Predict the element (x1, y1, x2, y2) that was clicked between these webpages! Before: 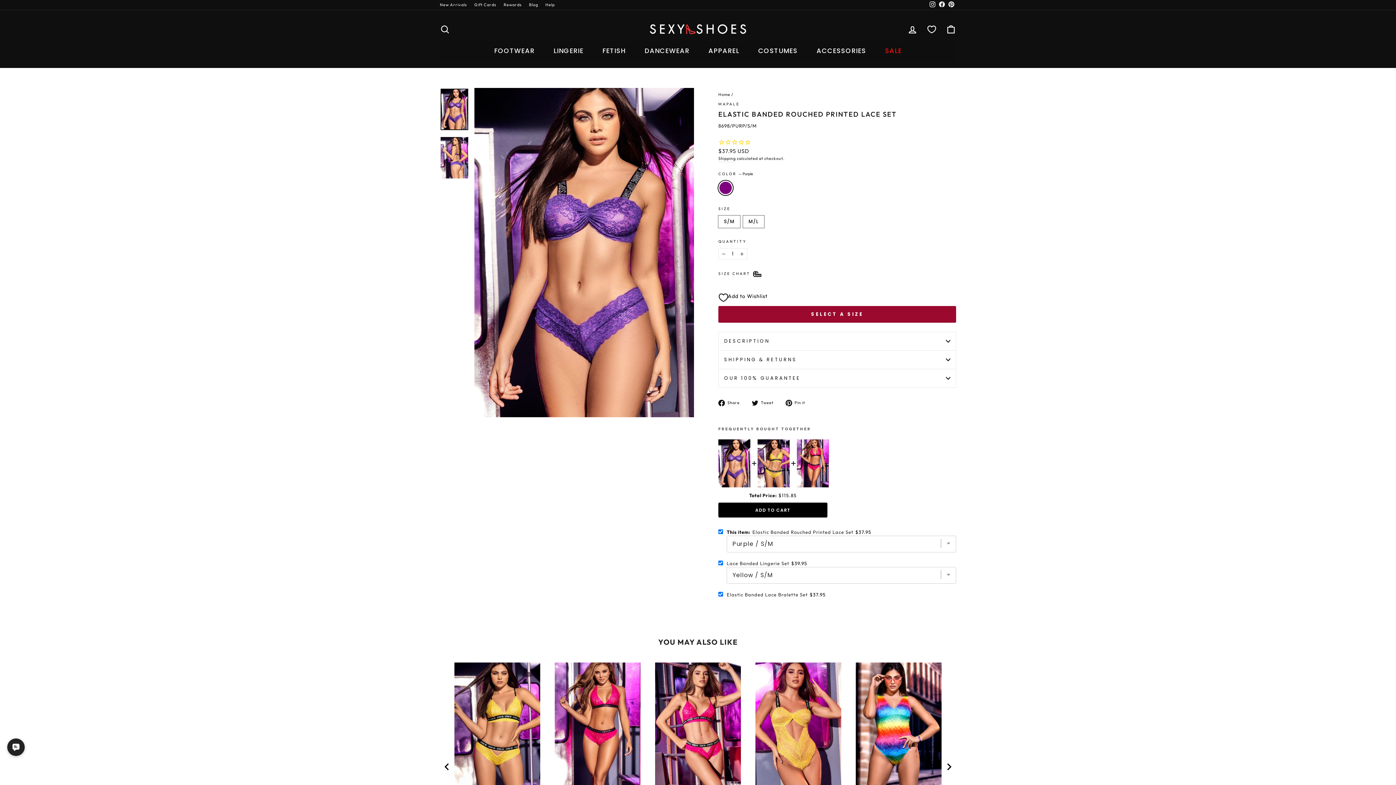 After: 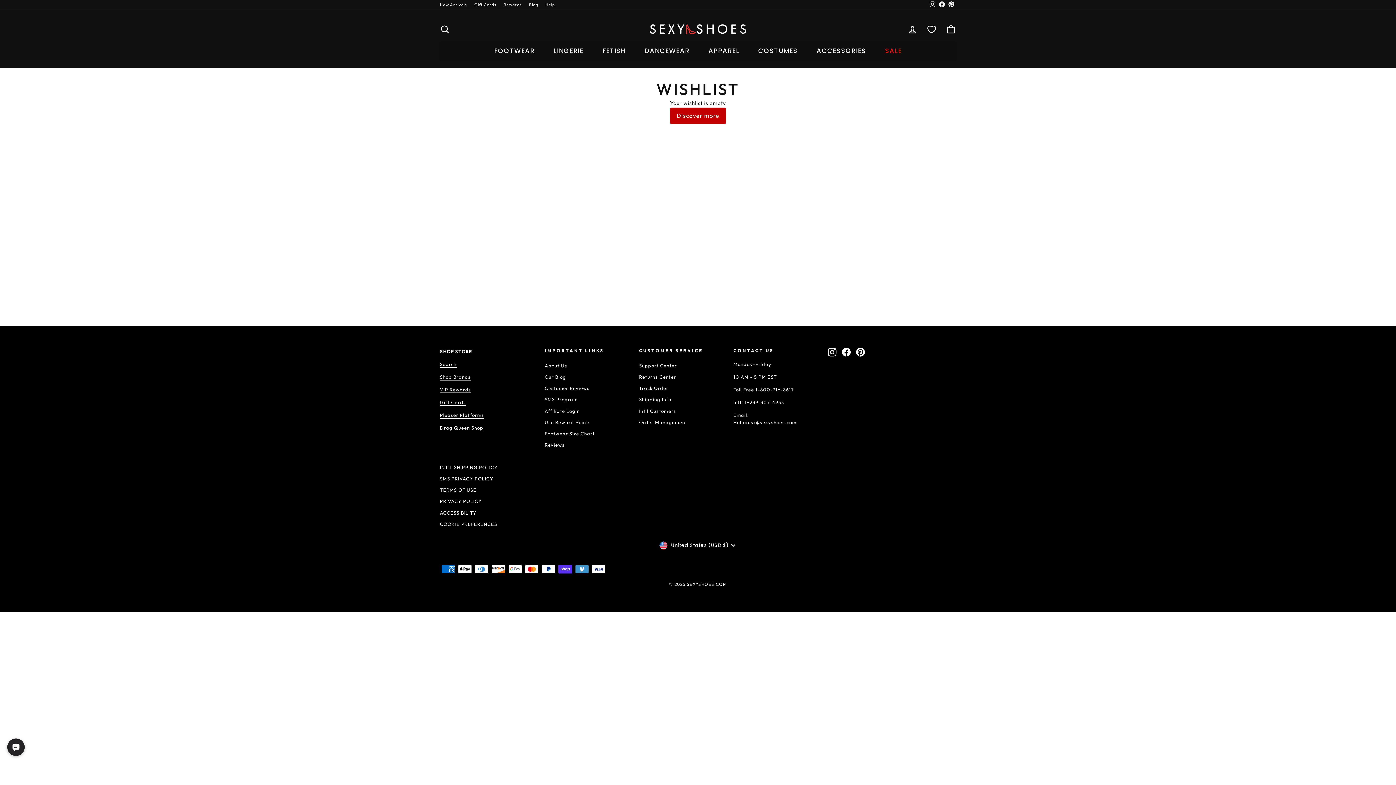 Action: bbox: (923, 22, 940, 36) label: Wishlist